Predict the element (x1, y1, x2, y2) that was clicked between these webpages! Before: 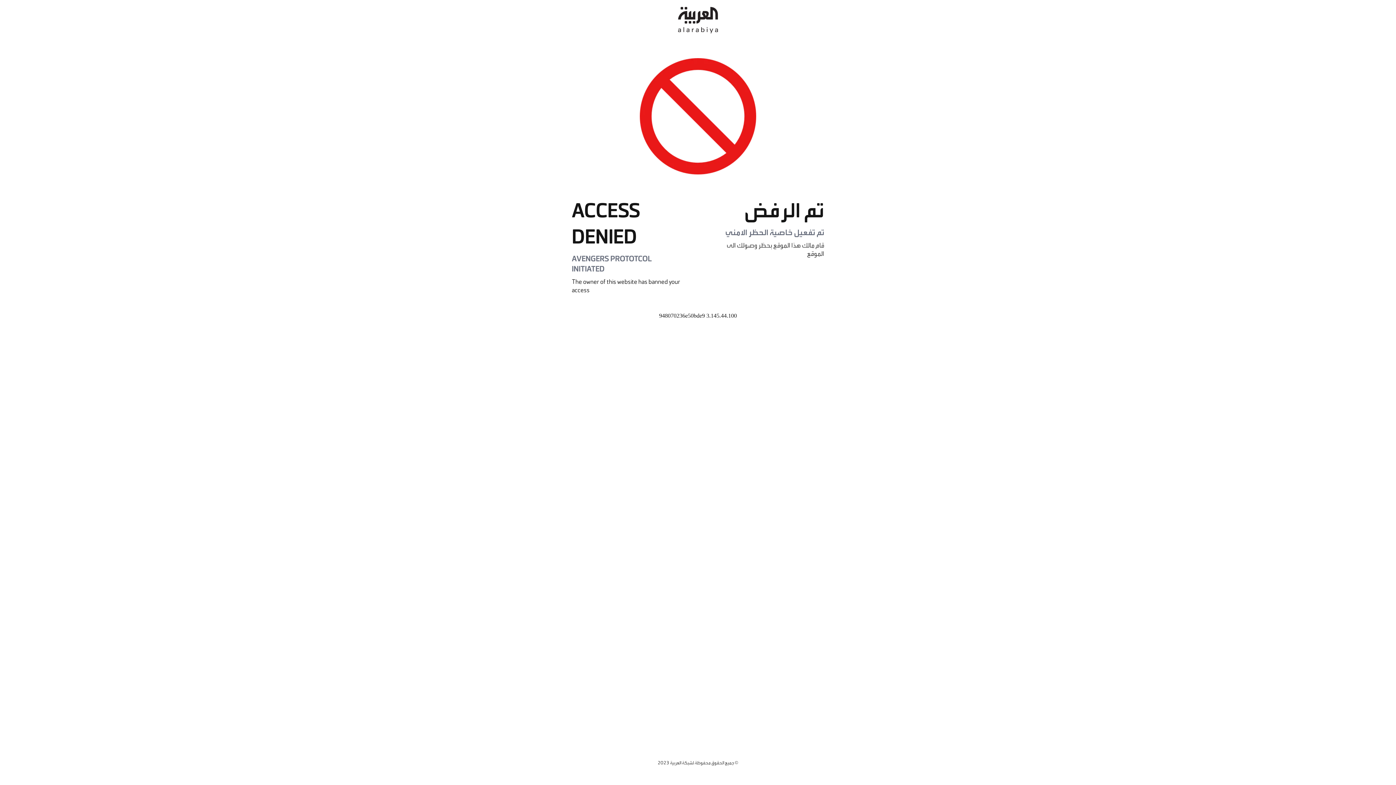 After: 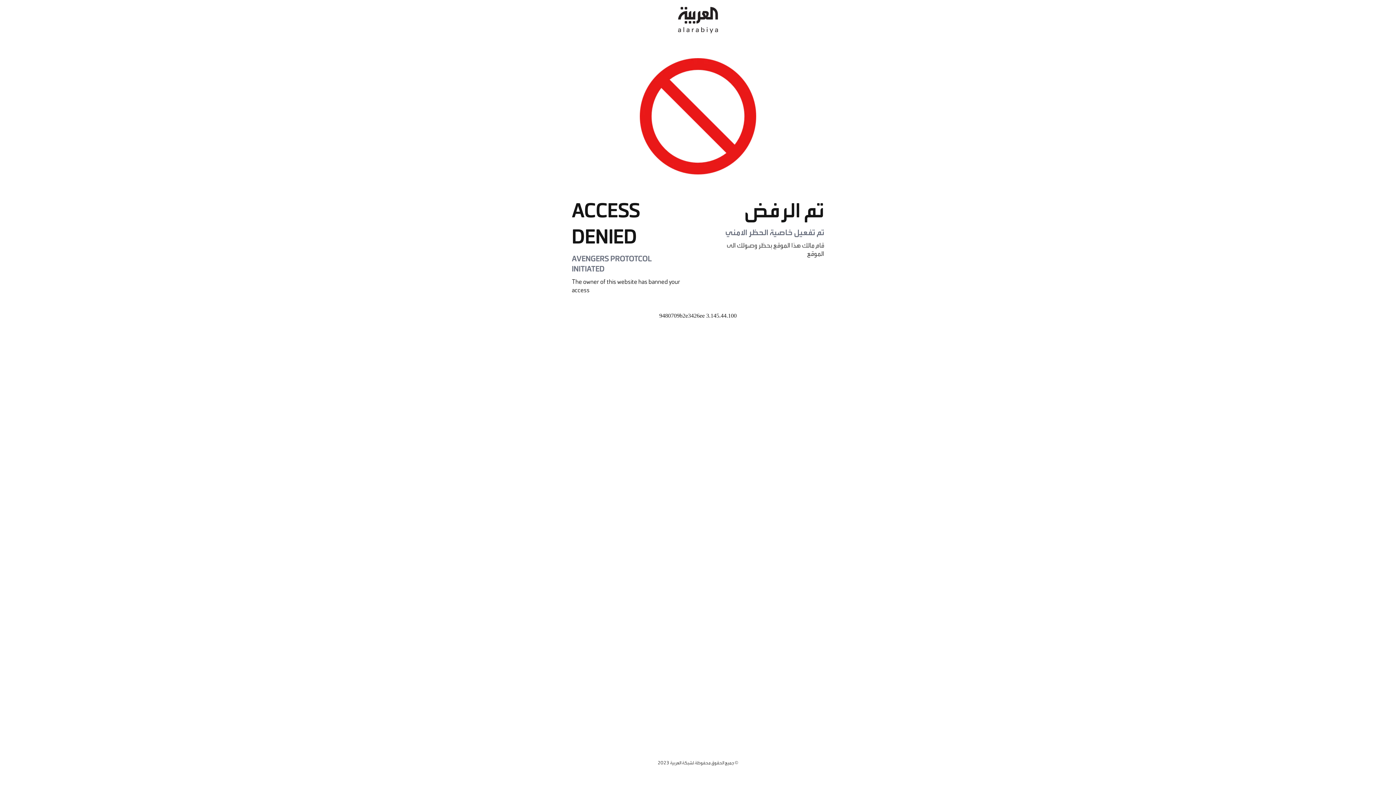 Action: bbox: (678, 0, 718, 40)